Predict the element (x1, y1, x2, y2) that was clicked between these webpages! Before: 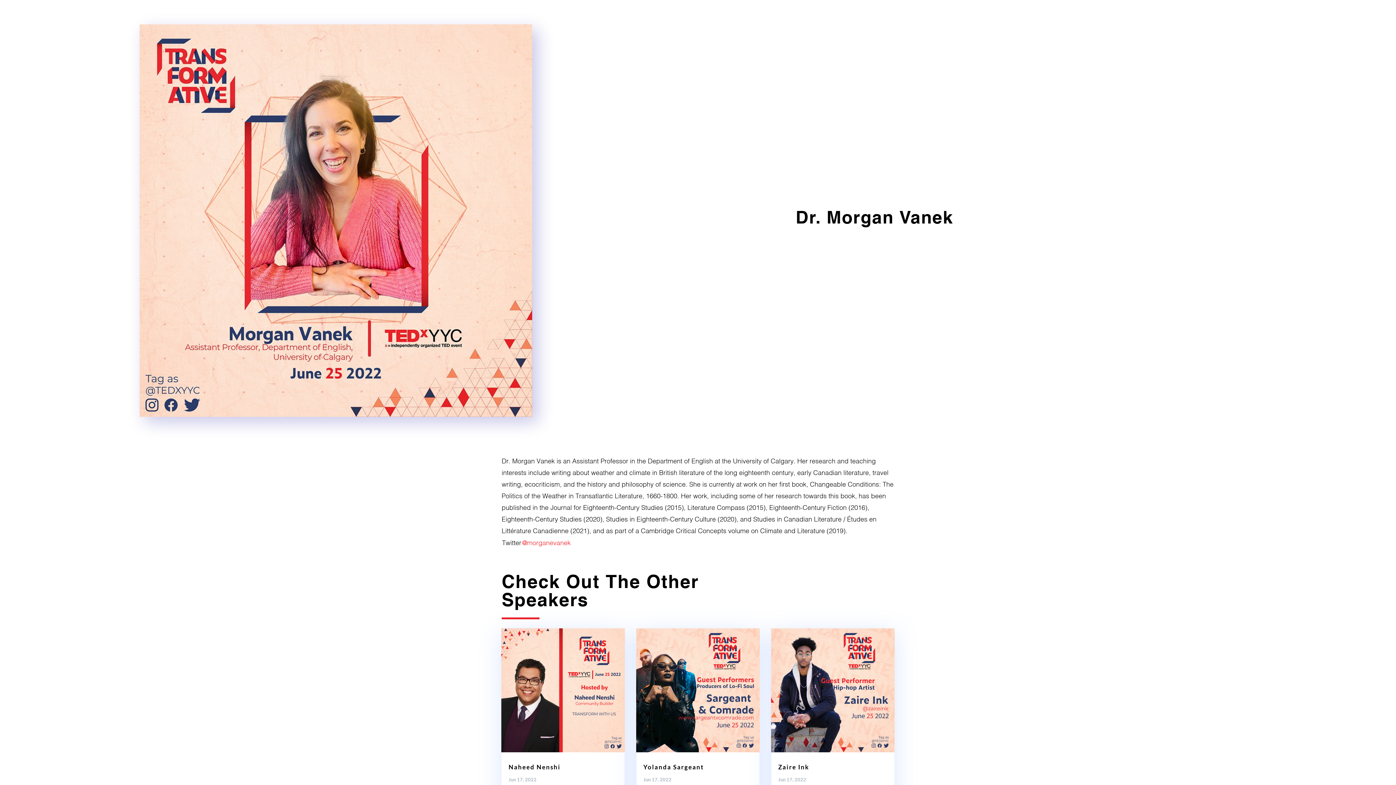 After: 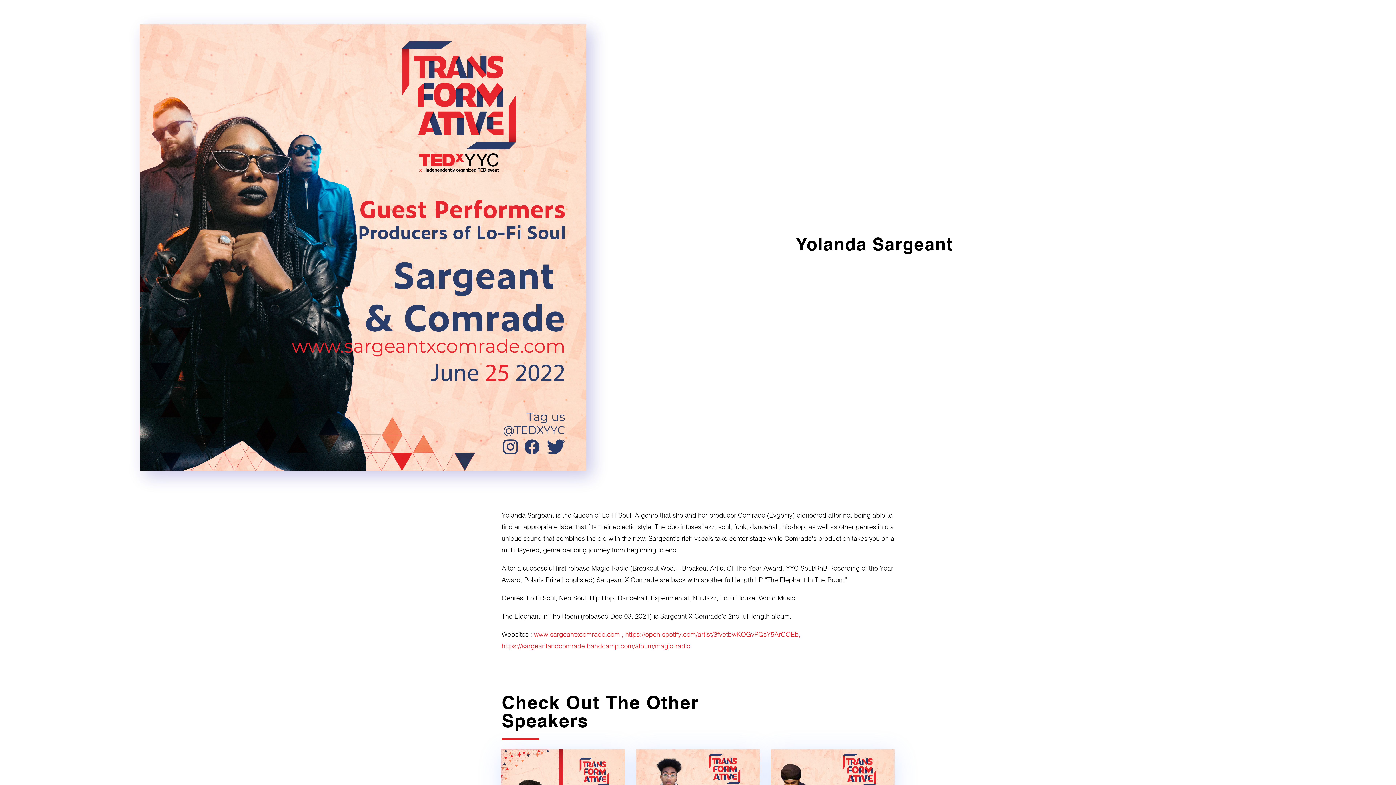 Action: label: Yolanda Sargeant bbox: (643, 763, 704, 771)